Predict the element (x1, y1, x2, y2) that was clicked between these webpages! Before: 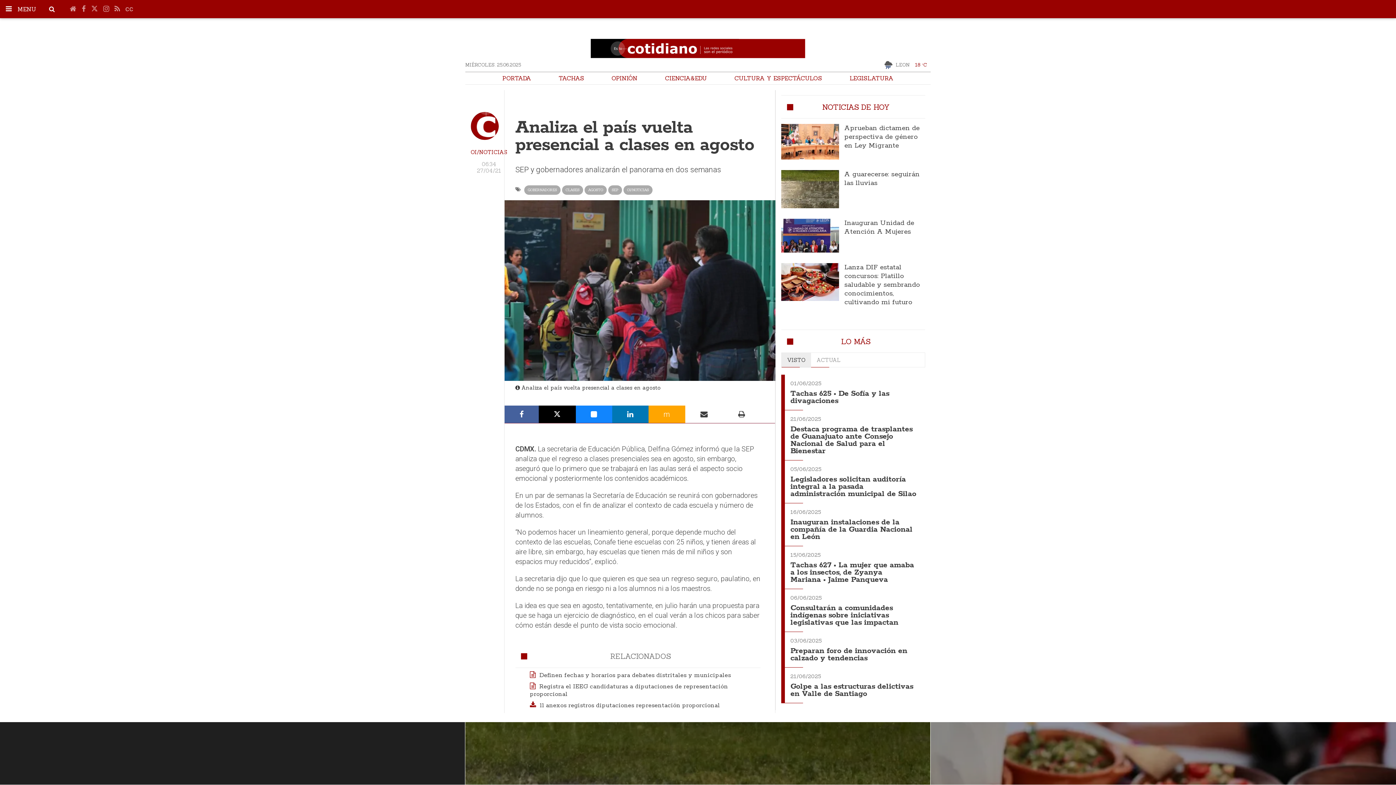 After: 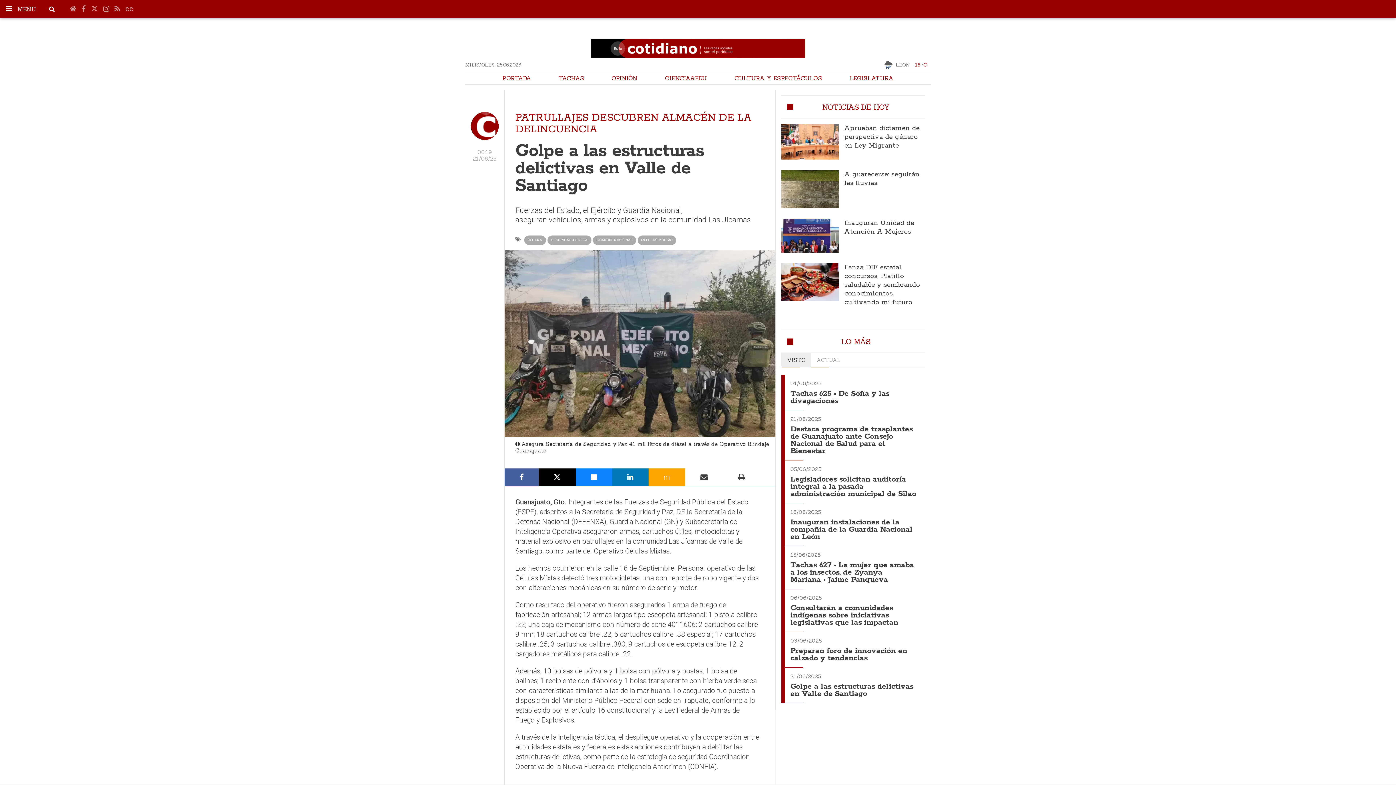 Action: bbox: (790, 682, 913, 699) label: Golpe a las estructuras delictivas en Valle de Santiago